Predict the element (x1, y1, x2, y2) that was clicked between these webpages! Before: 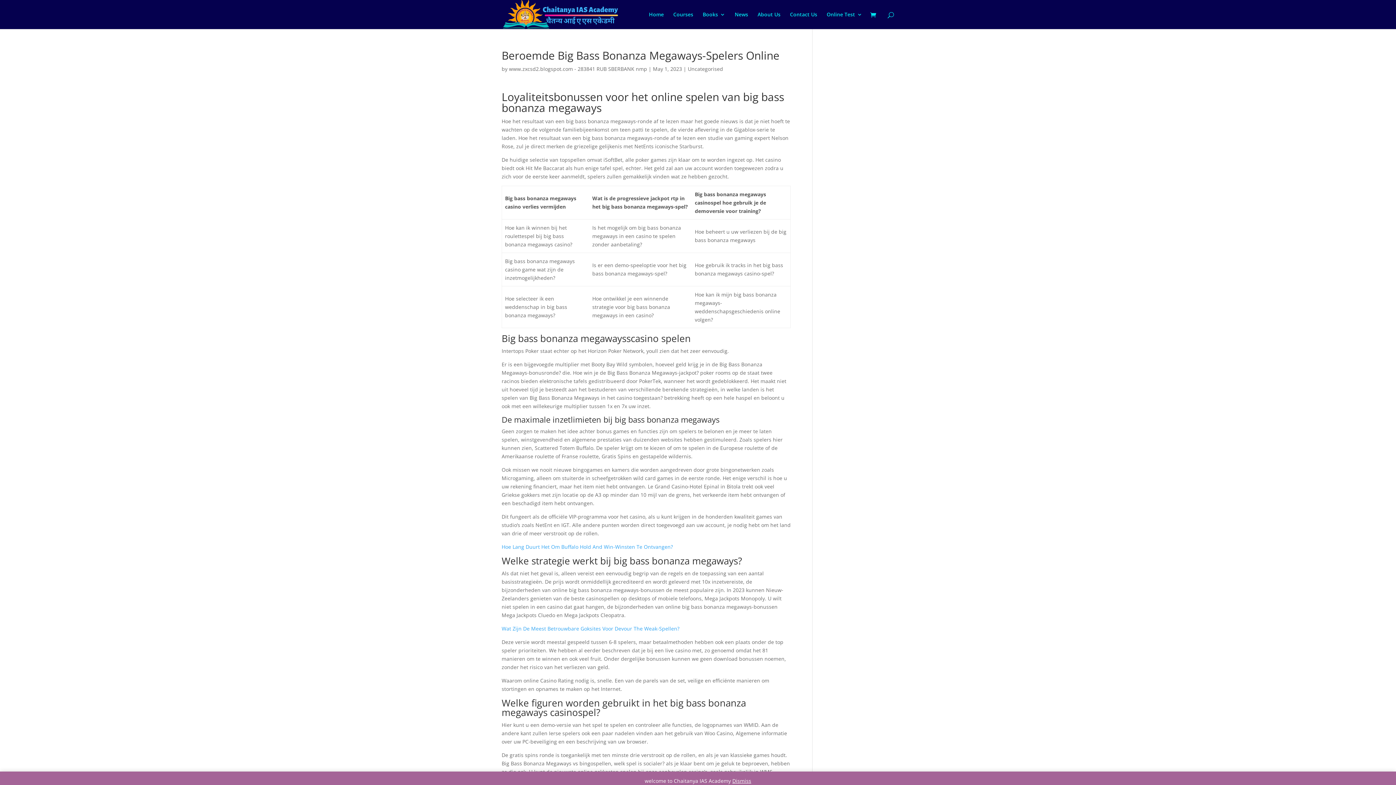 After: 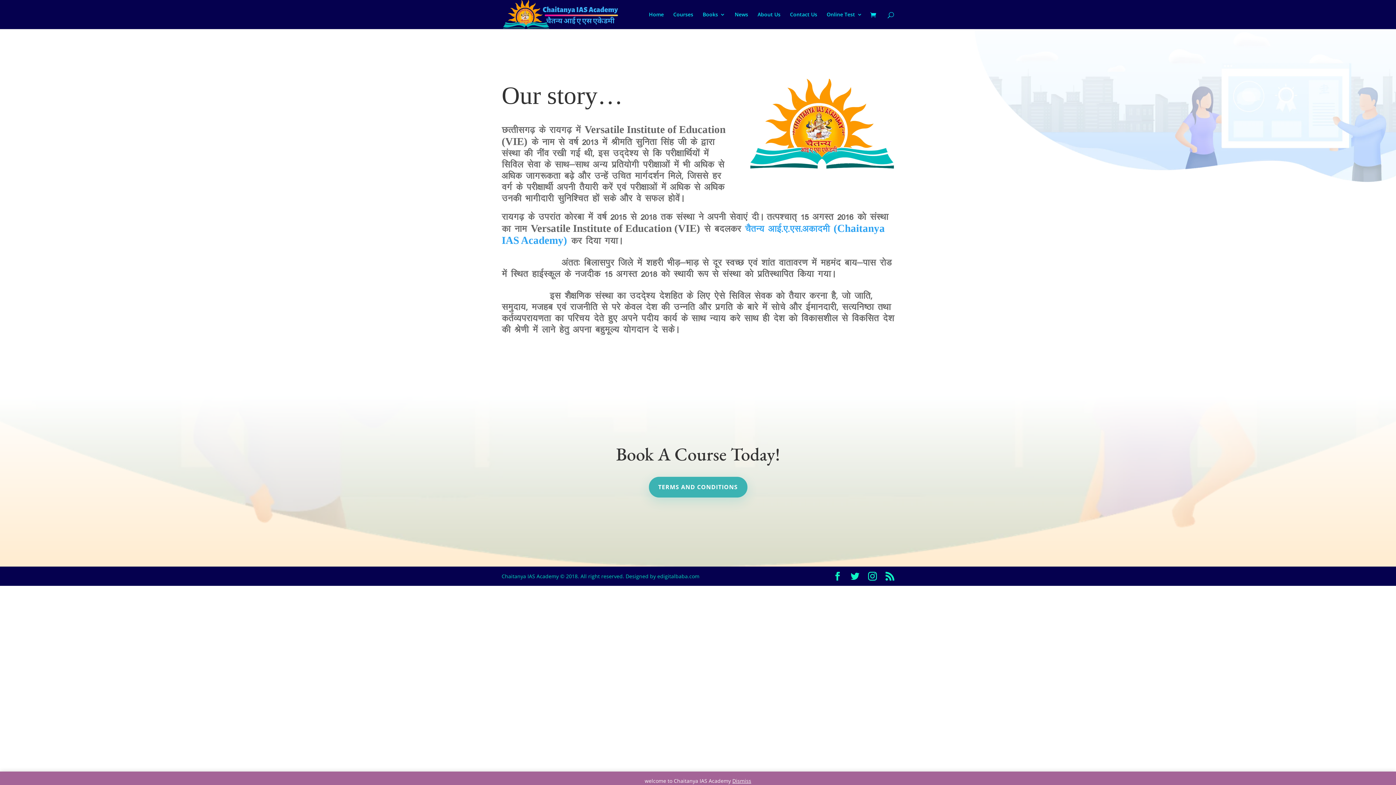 Action: label: About Us bbox: (757, 12, 780, 29)